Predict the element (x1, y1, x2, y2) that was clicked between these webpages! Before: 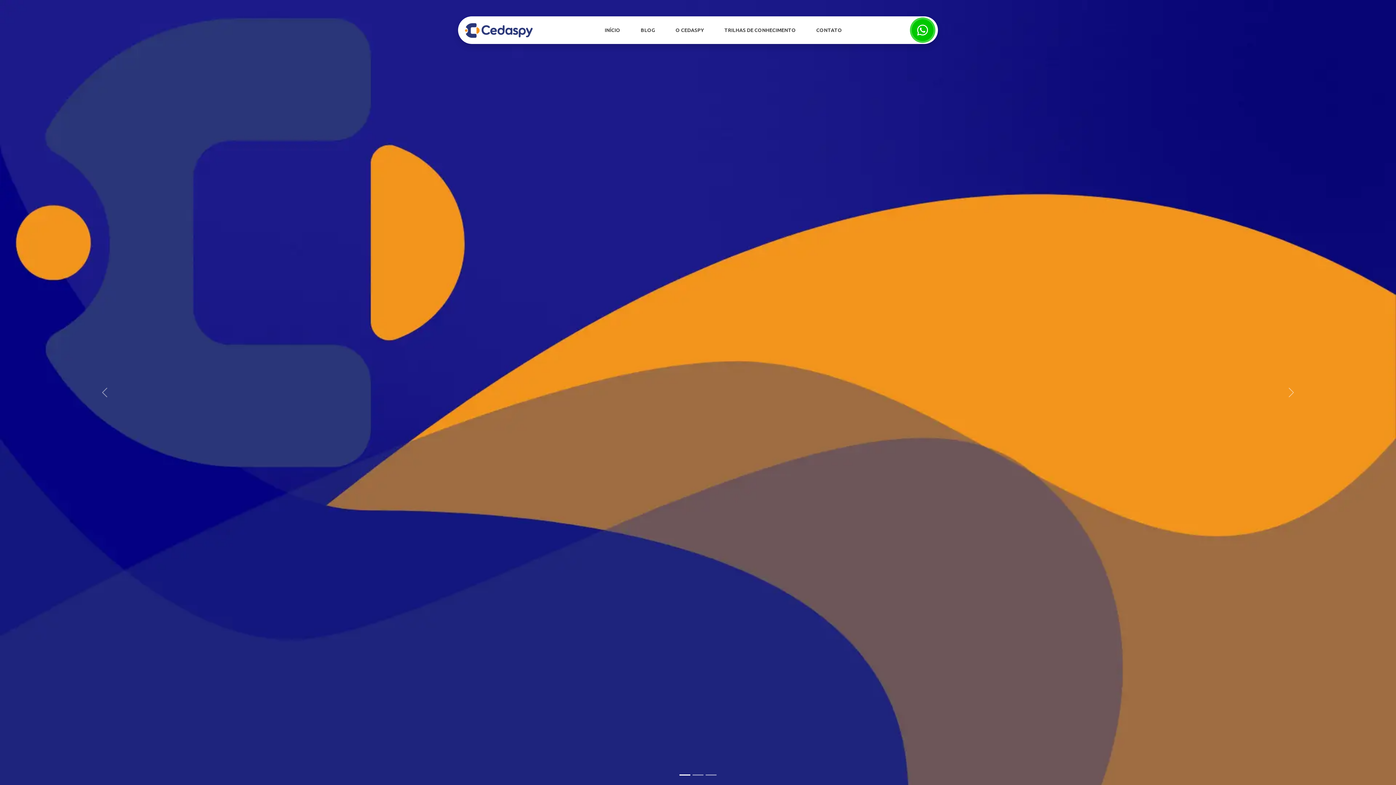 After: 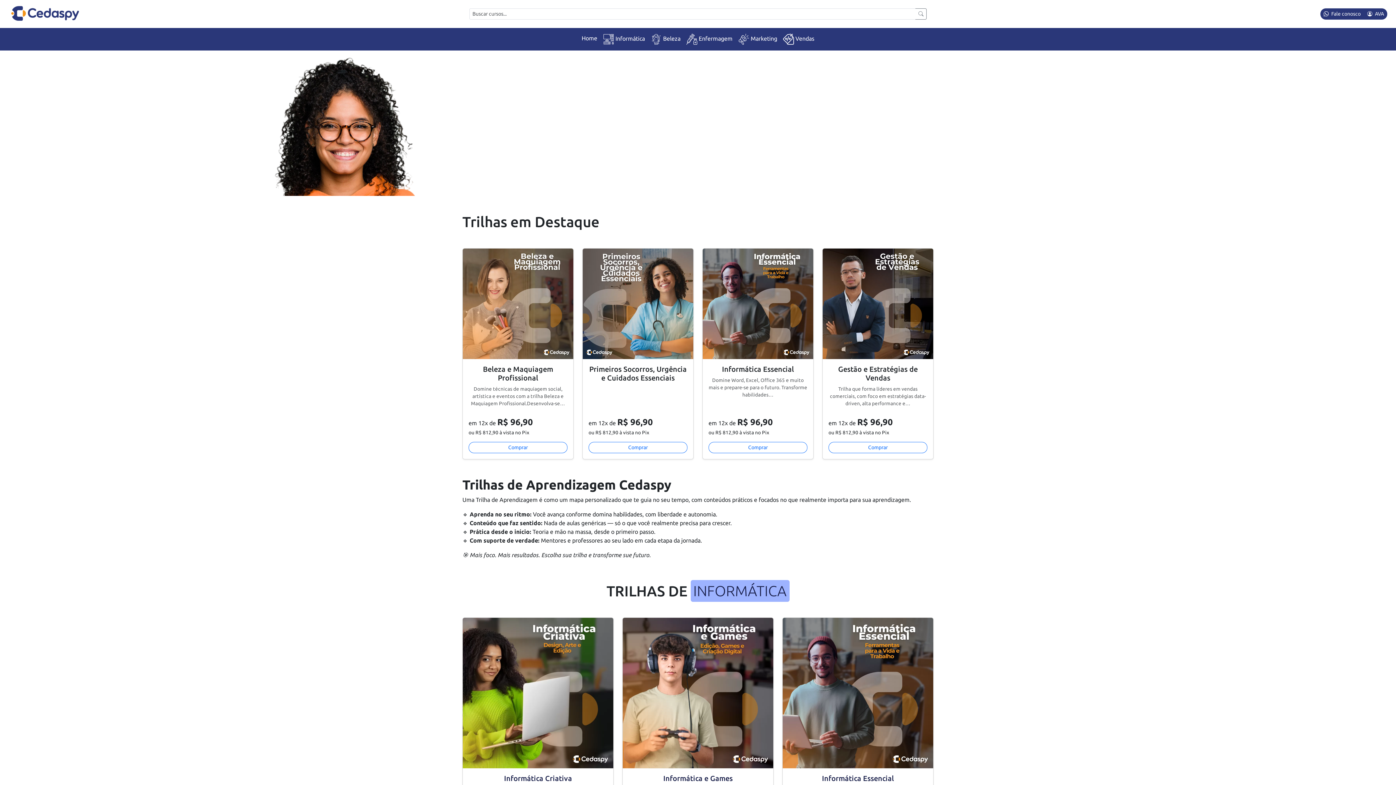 Action: label: TRILHAS DE CONHECIMENTO bbox: (721, 23, 799, 36)